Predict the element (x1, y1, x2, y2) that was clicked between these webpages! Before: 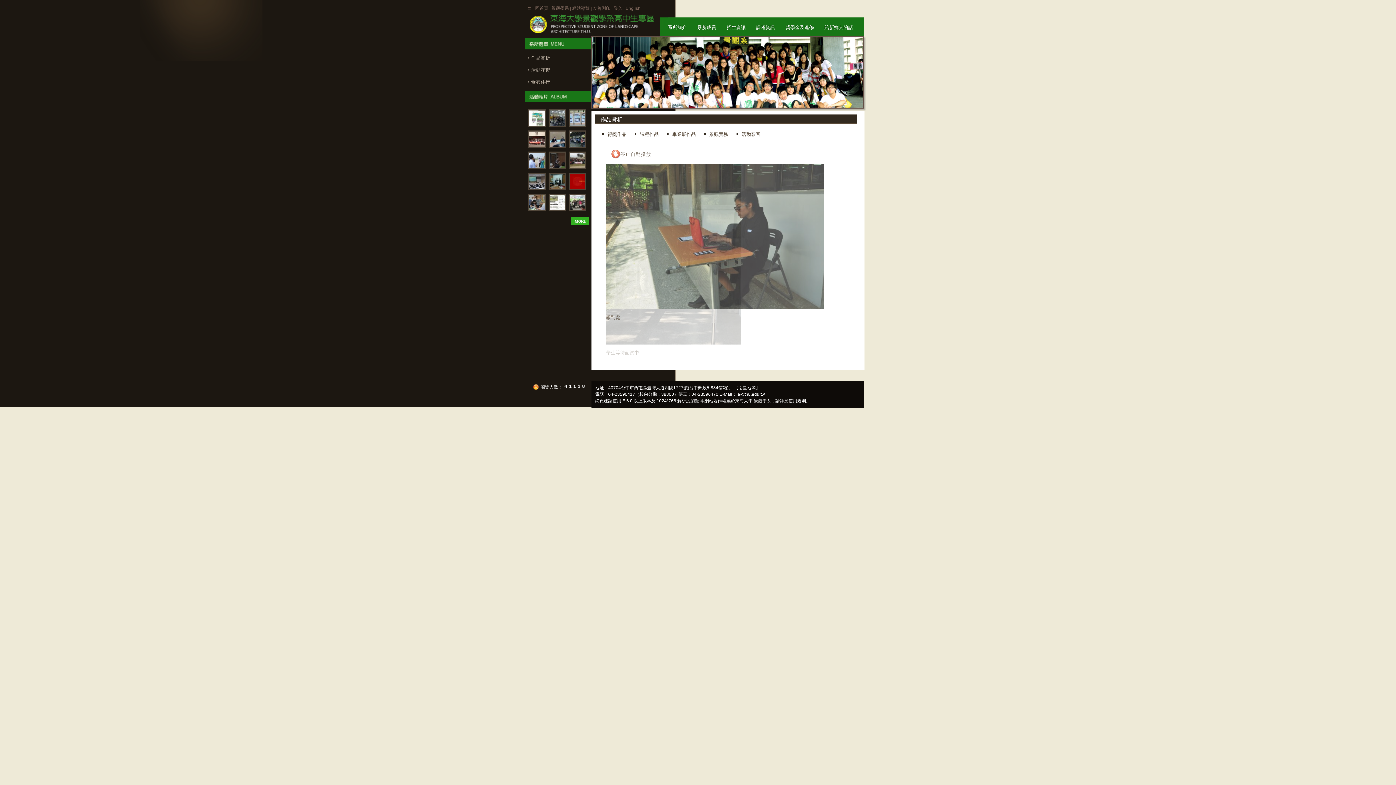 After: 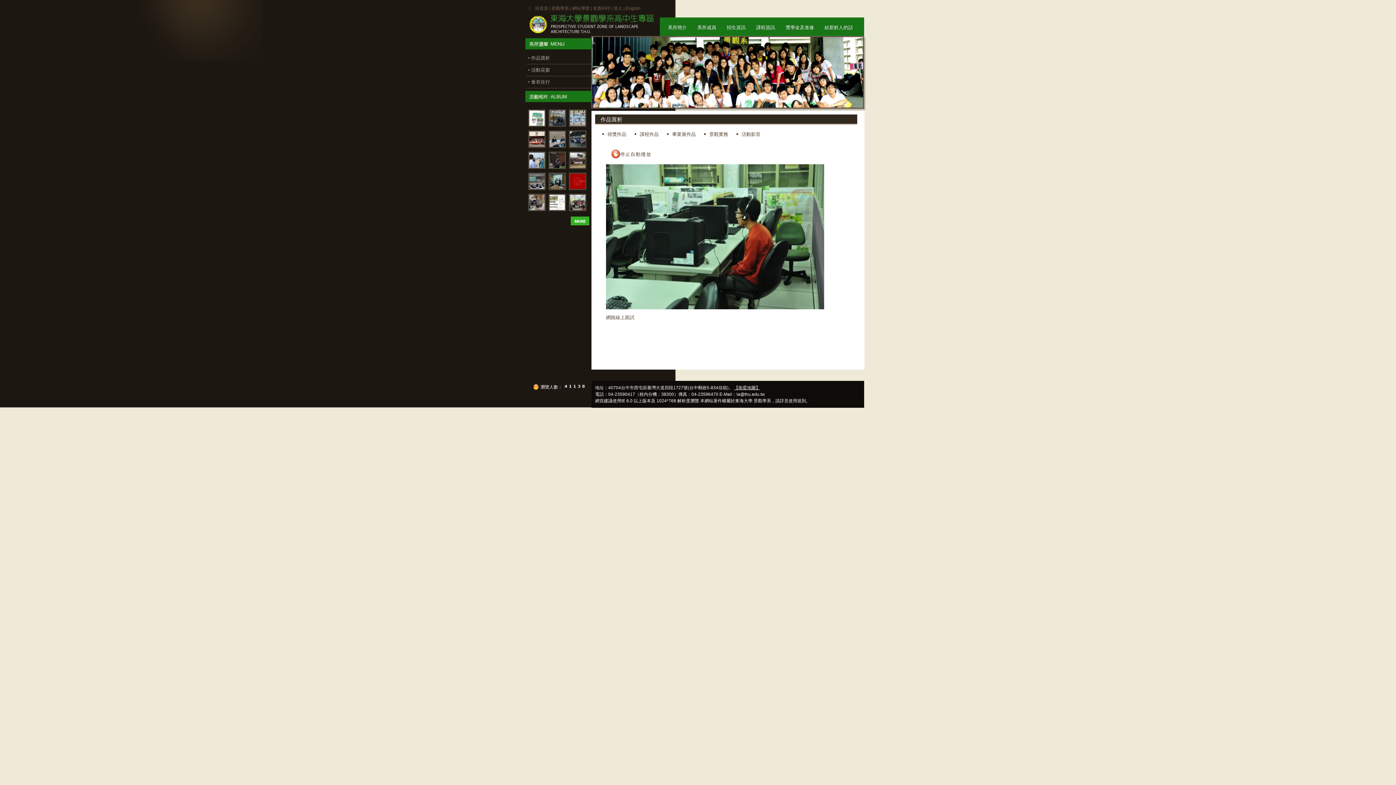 Action: bbox: (734, 385, 760, 390) label: 【衛星地圖】